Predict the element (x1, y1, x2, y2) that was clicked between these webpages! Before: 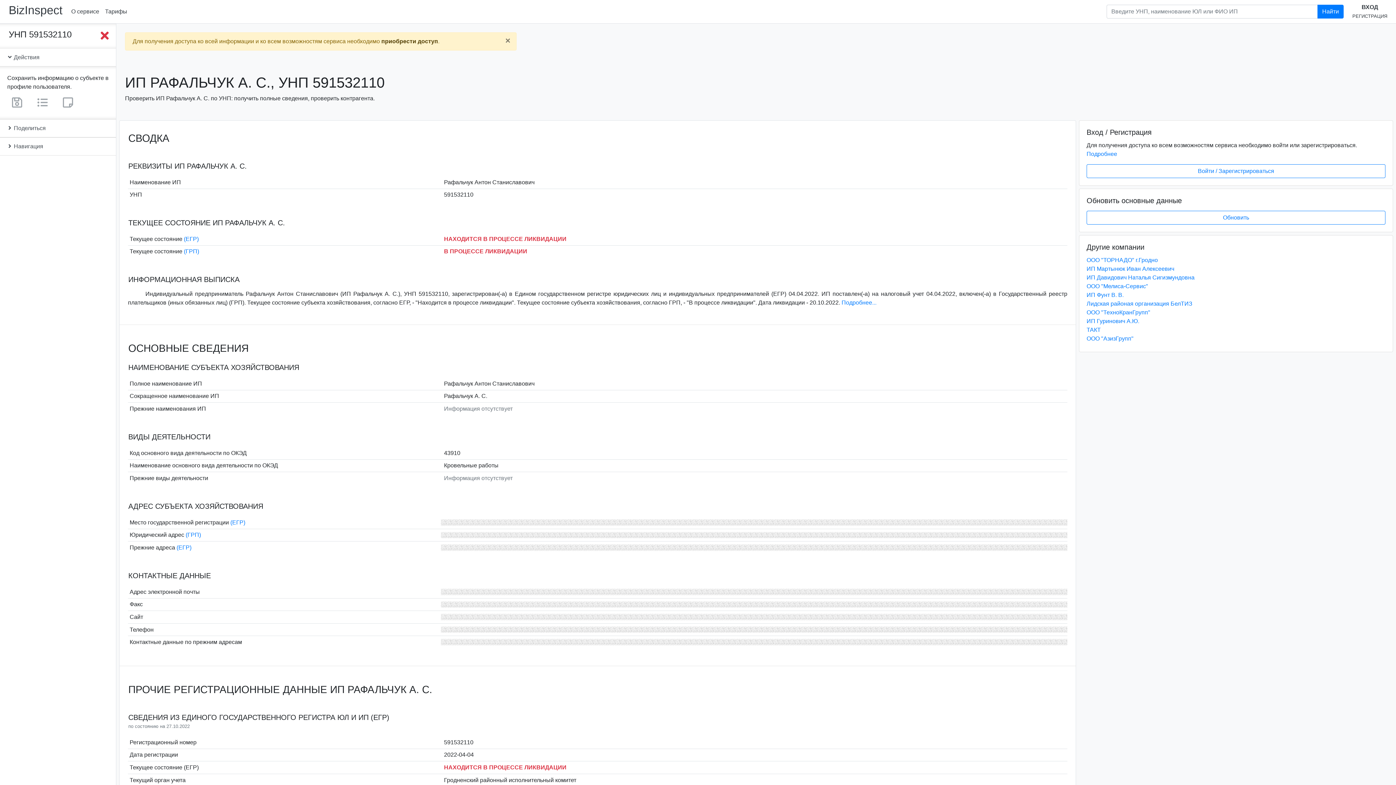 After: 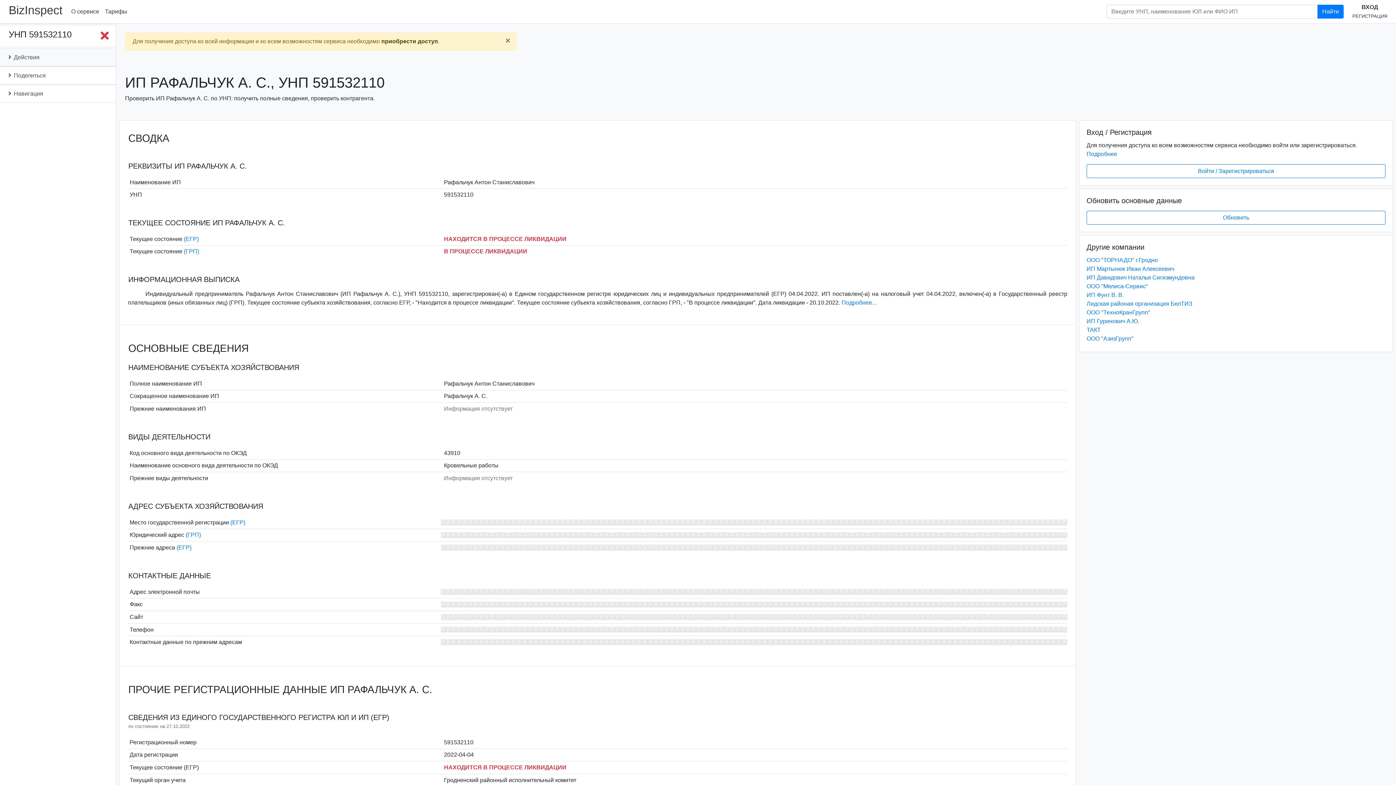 Action: label:  Действия bbox: (0, 48, 116, 66)